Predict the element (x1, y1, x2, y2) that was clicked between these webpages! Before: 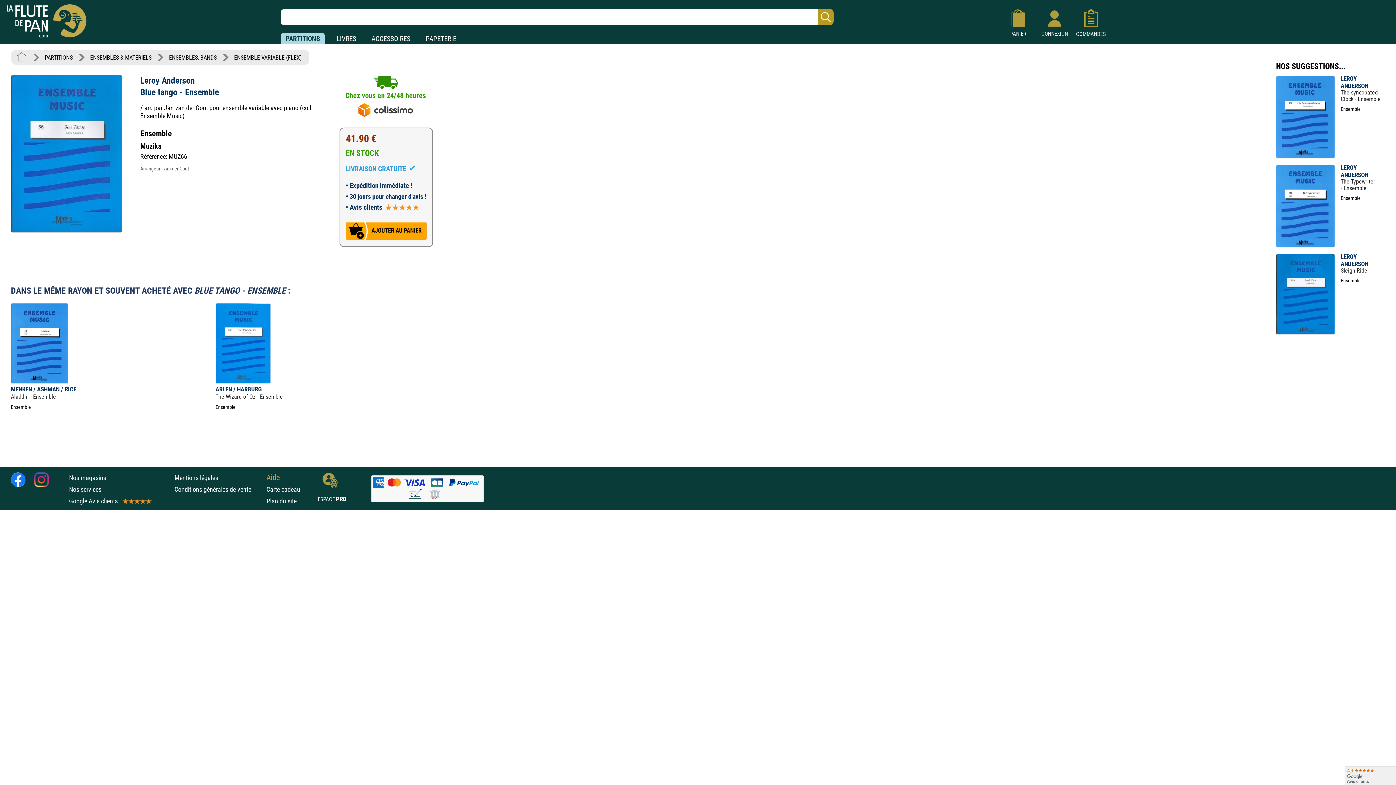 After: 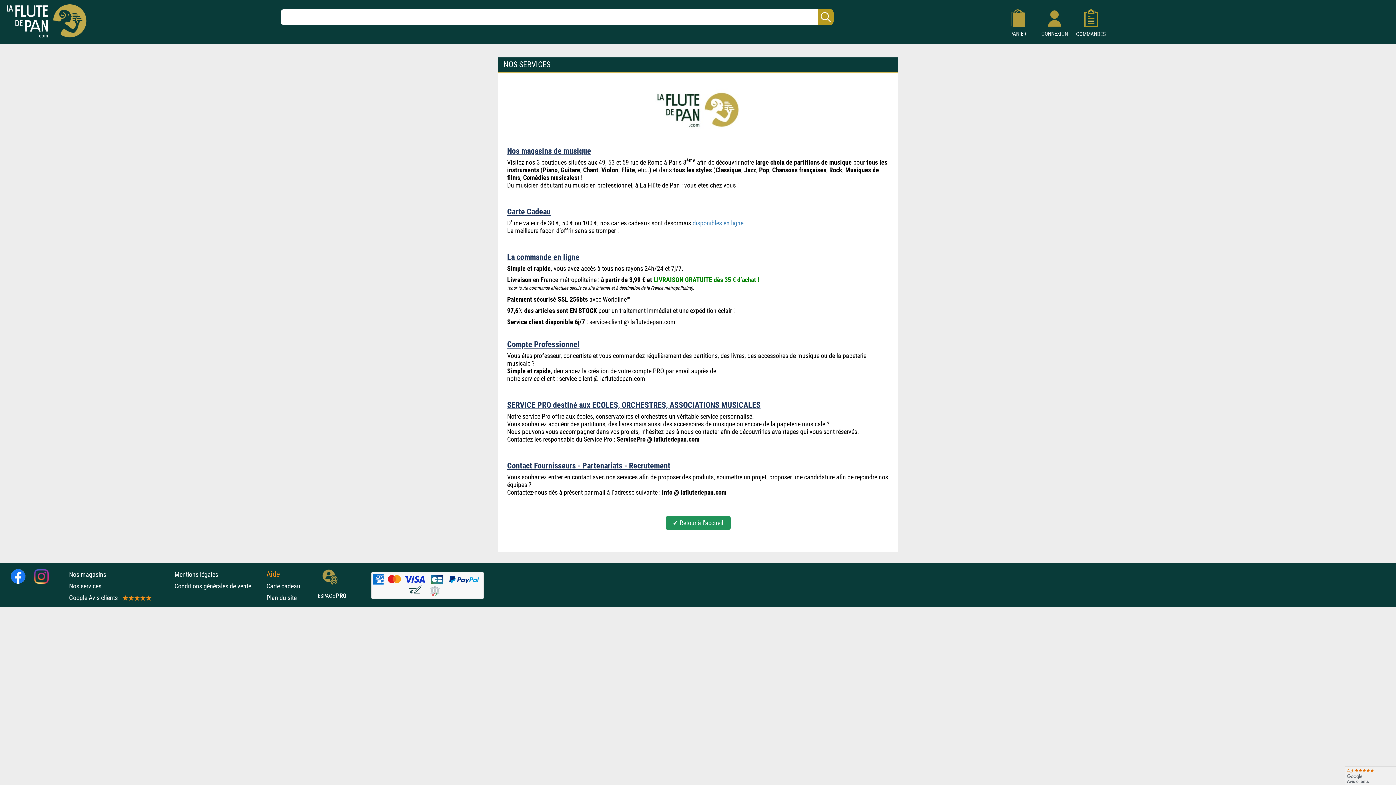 Action: label: Nos services bbox: (69, 485, 101, 493)